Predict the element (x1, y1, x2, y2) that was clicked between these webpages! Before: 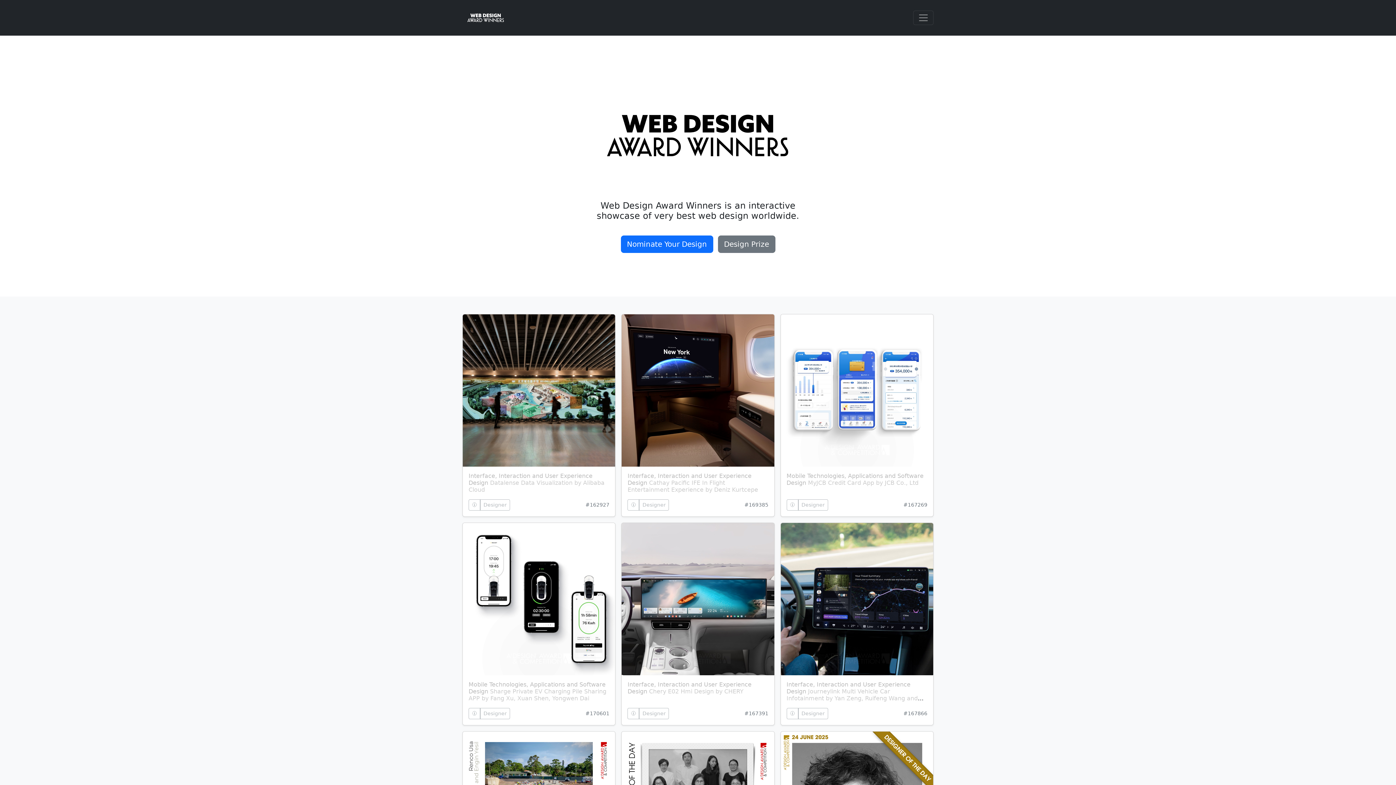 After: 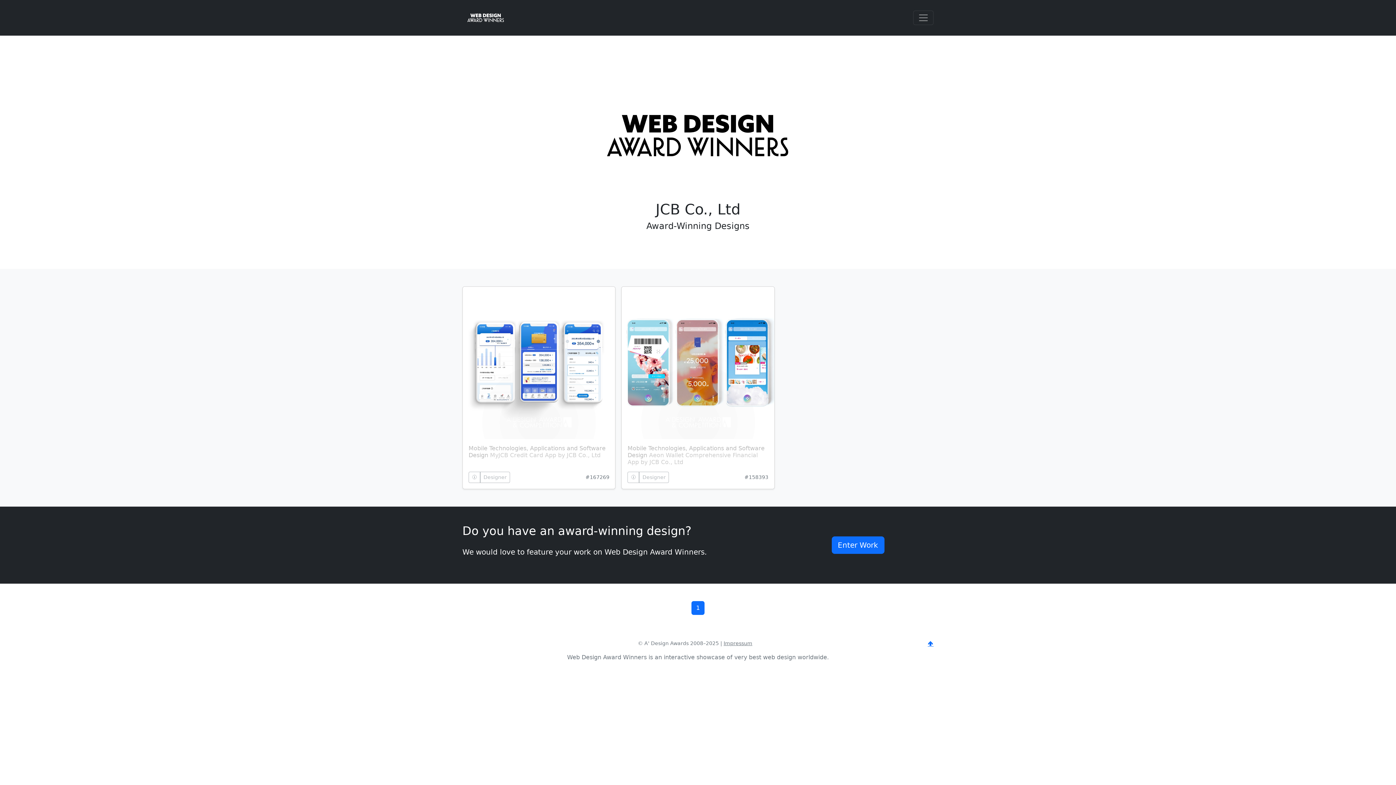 Action: label: Designer bbox: (798, 499, 828, 510)